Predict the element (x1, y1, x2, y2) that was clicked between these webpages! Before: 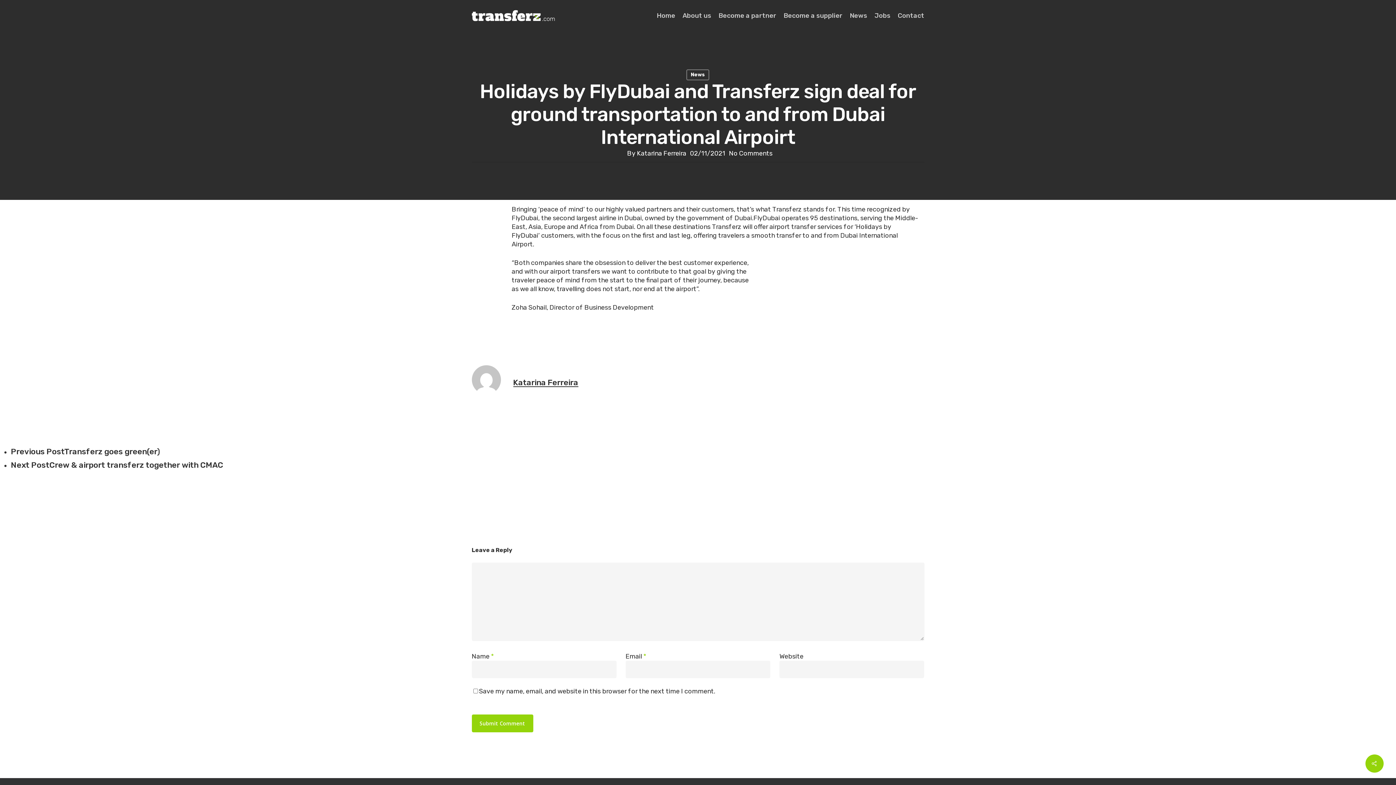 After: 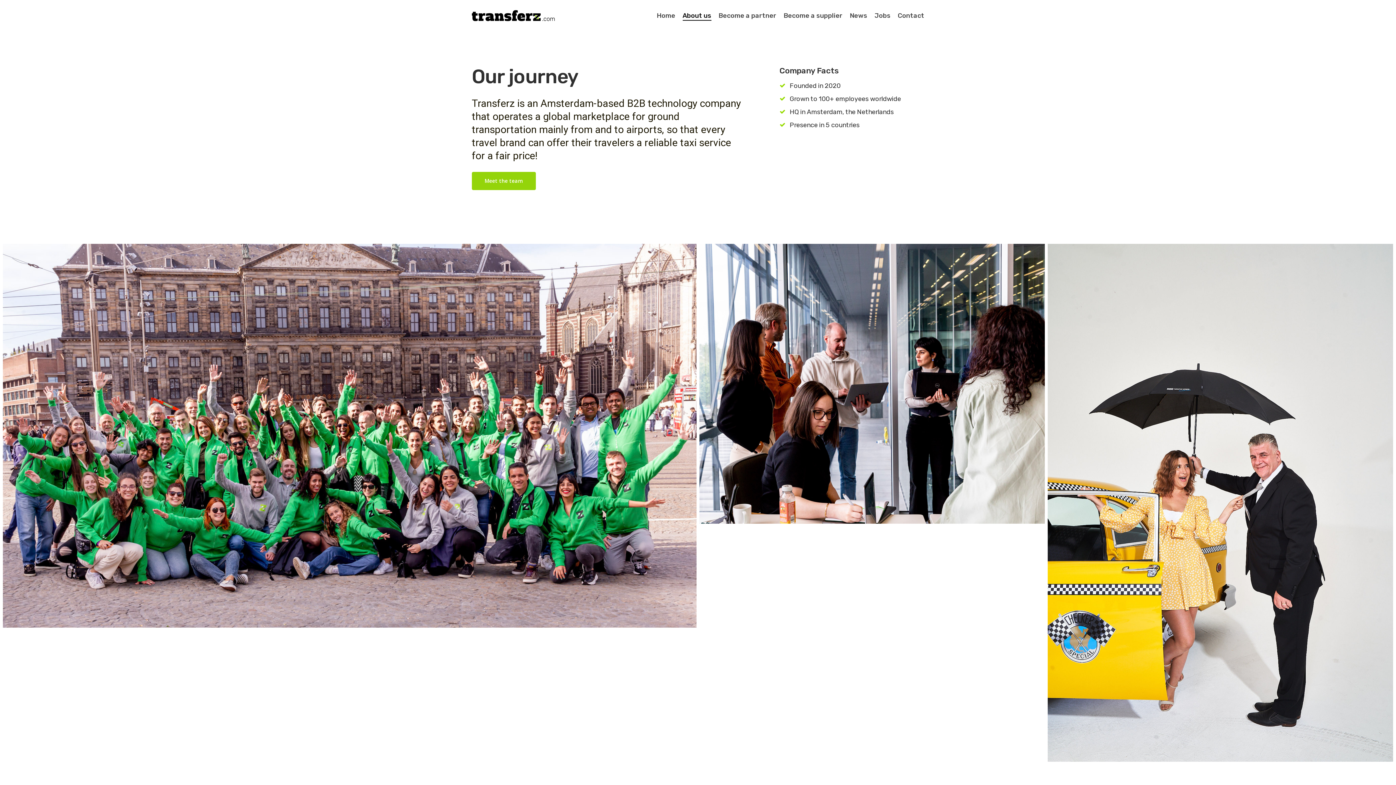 Action: label: About us bbox: (682, 12, 711, 18)